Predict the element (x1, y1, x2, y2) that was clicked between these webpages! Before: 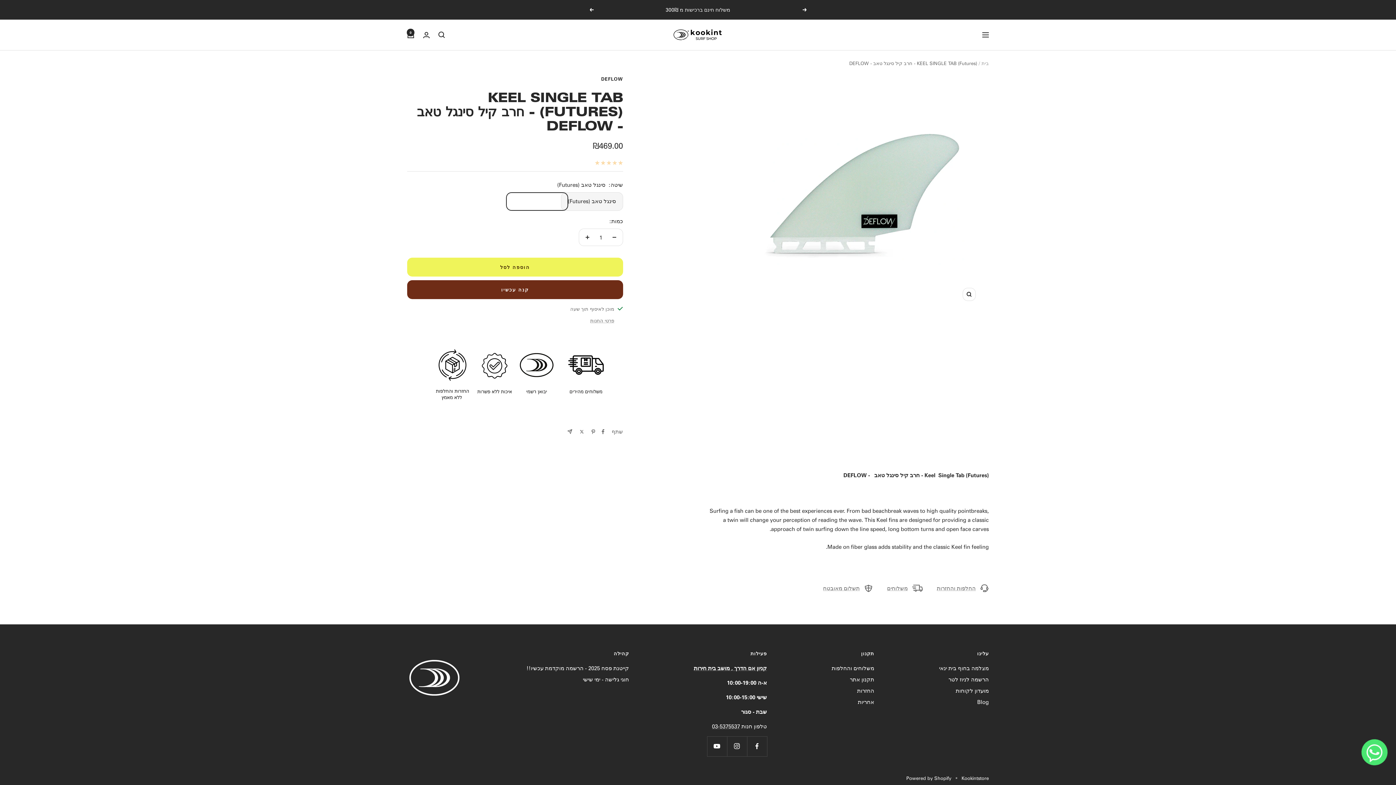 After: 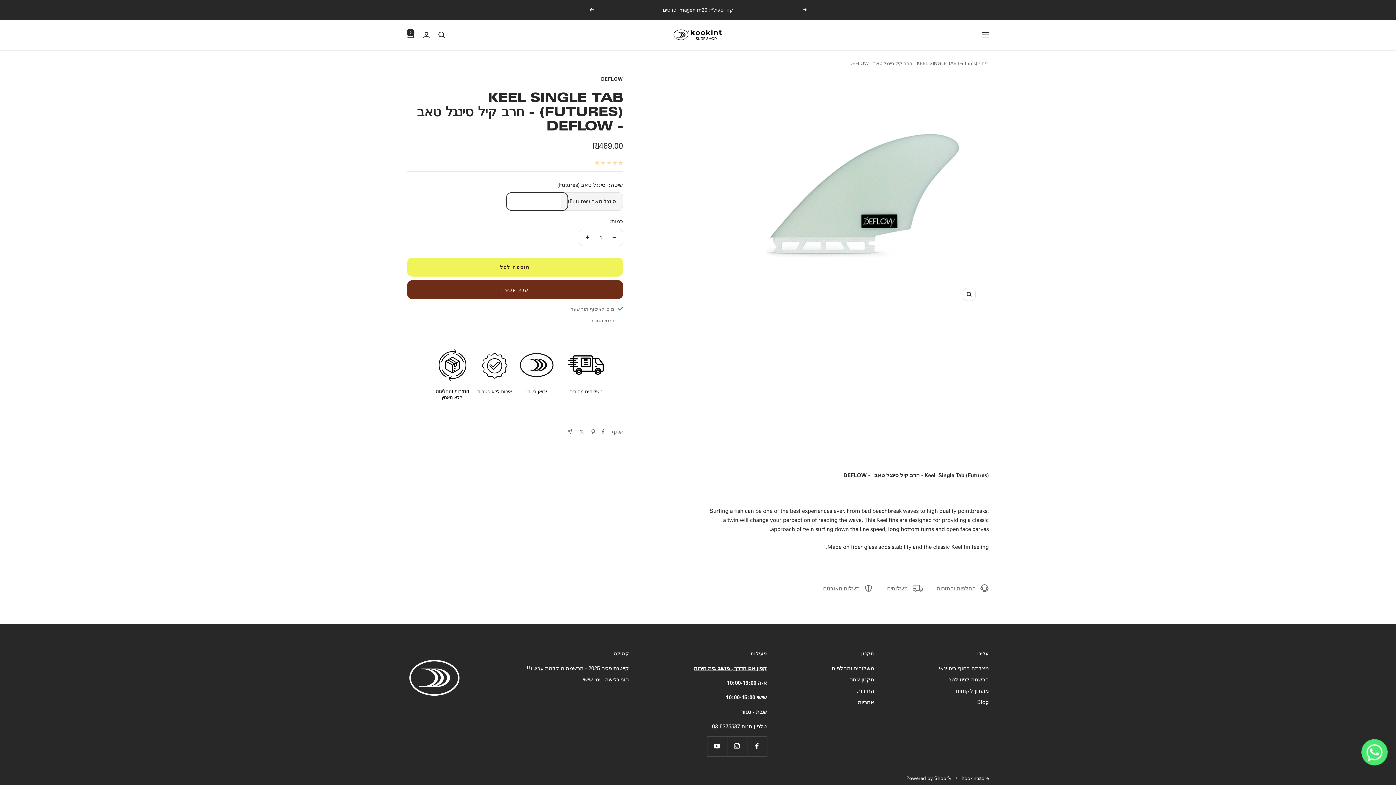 Action: bbox: (694, 664, 767, 671) label: קניון אם הדרך , מושב בית חירות